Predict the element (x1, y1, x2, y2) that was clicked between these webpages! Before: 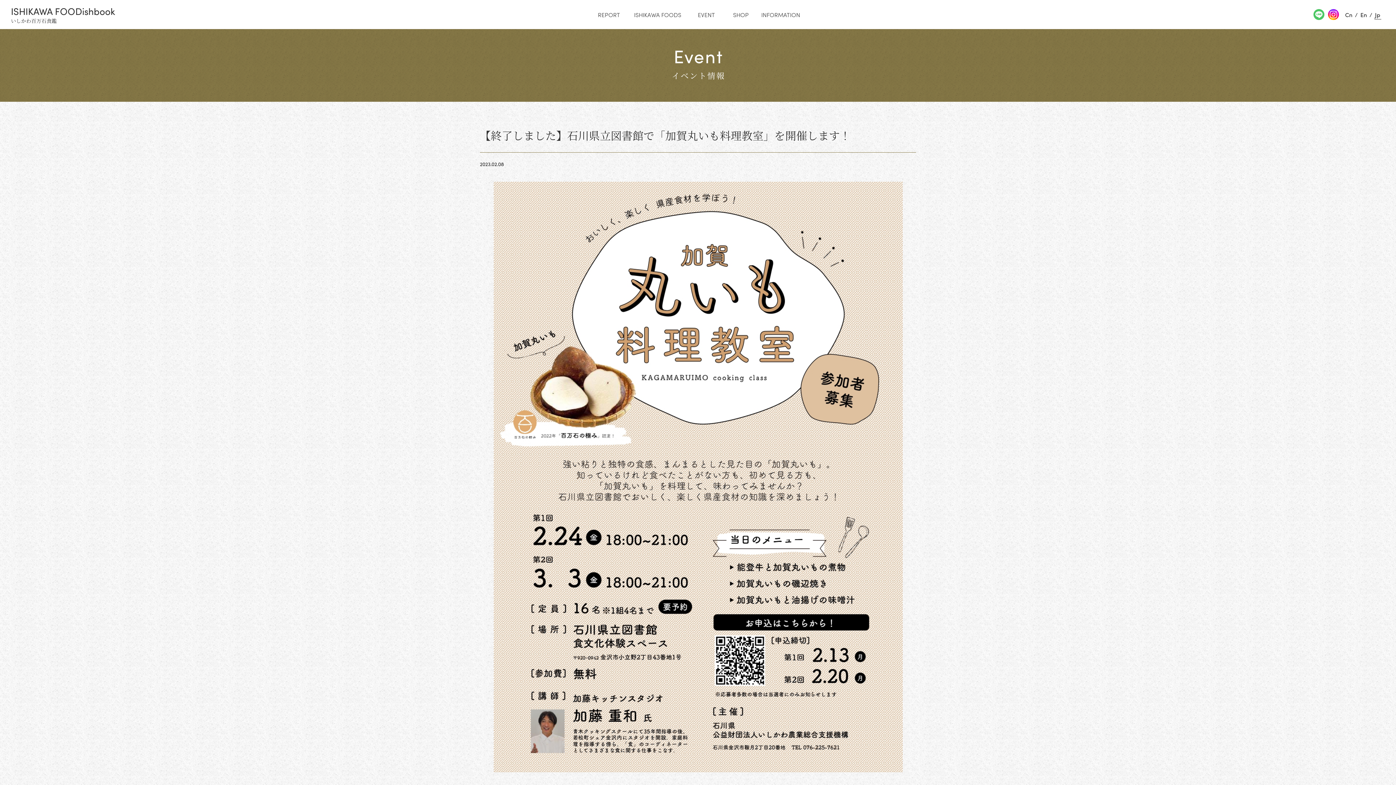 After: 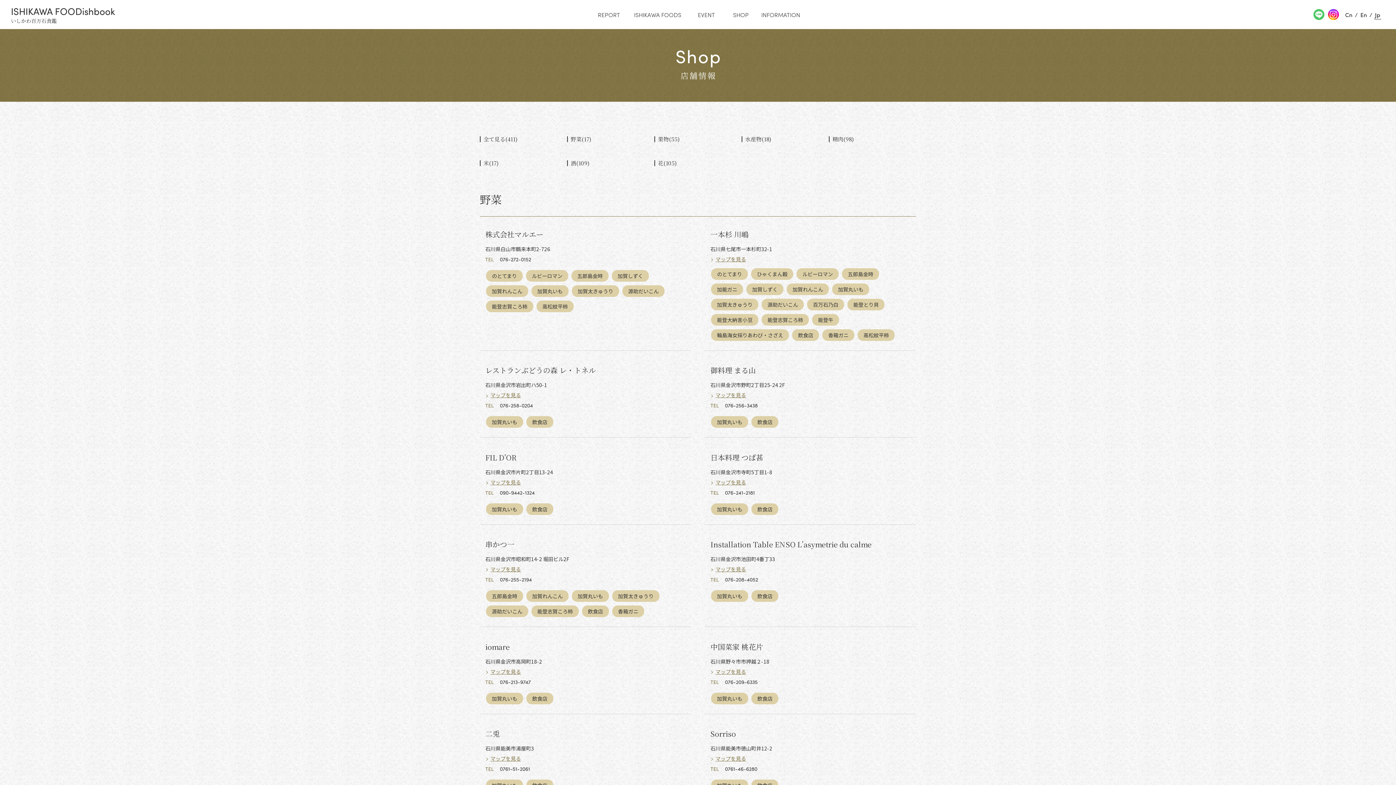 Action: label: SHOP
店舗情報 bbox: (726, 0, 756, 29)